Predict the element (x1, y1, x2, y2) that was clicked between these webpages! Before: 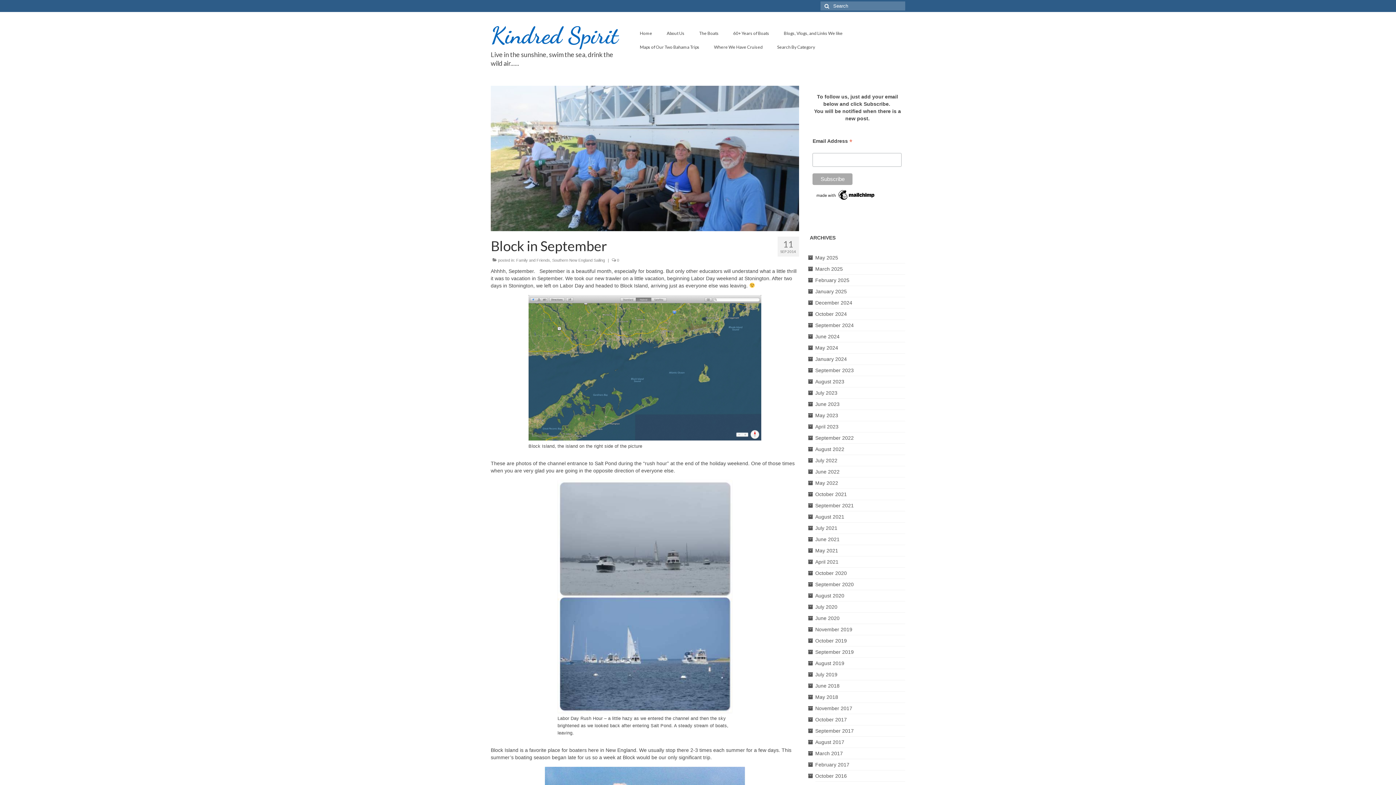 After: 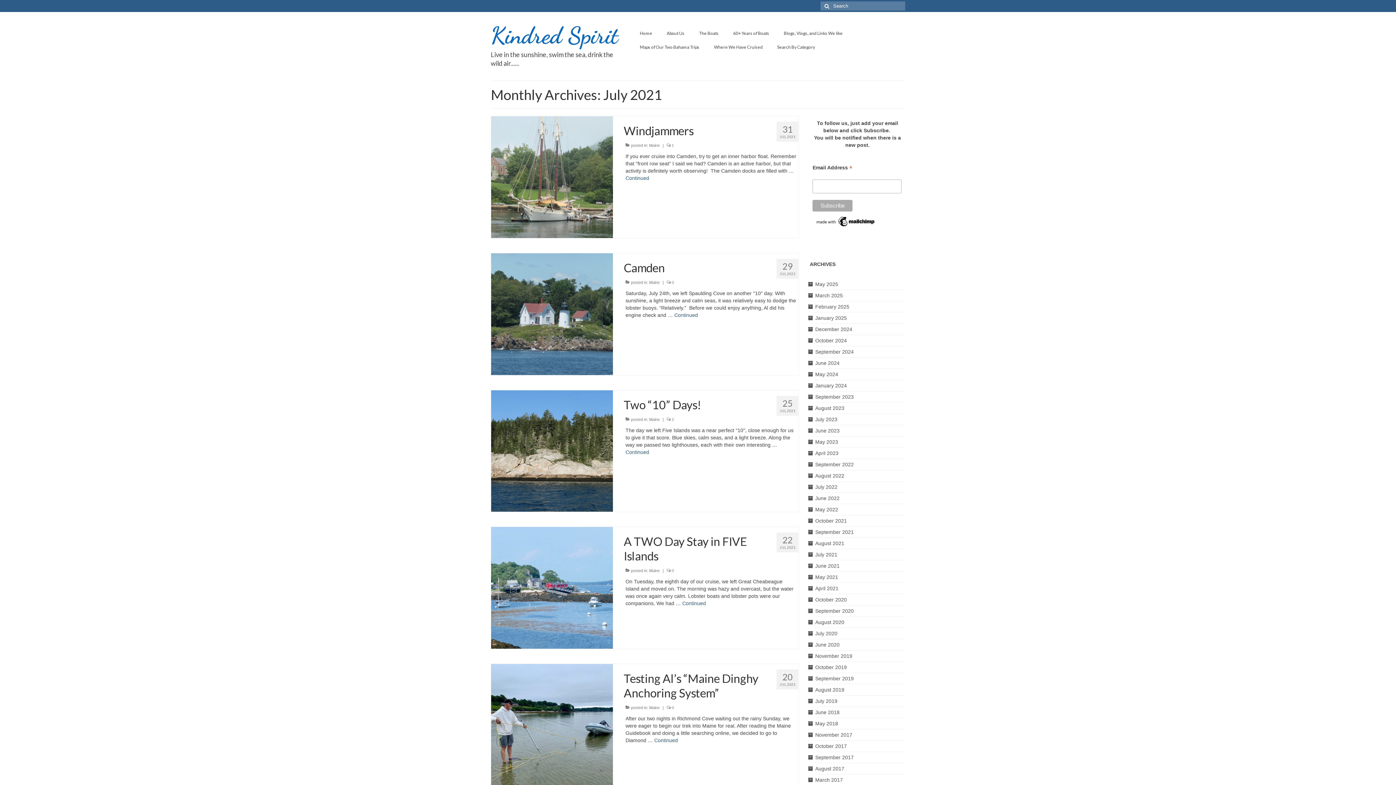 Action: bbox: (815, 525, 837, 531) label: July 2021